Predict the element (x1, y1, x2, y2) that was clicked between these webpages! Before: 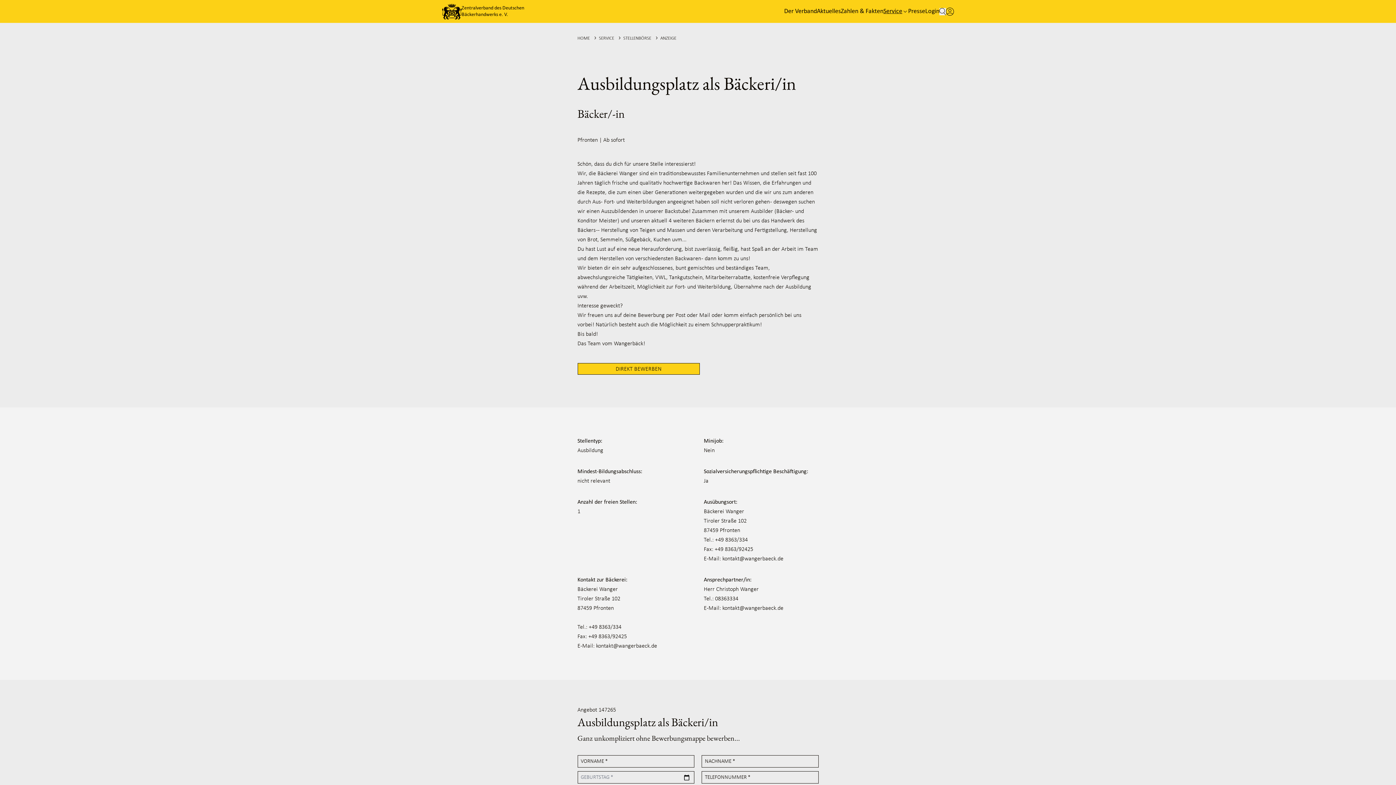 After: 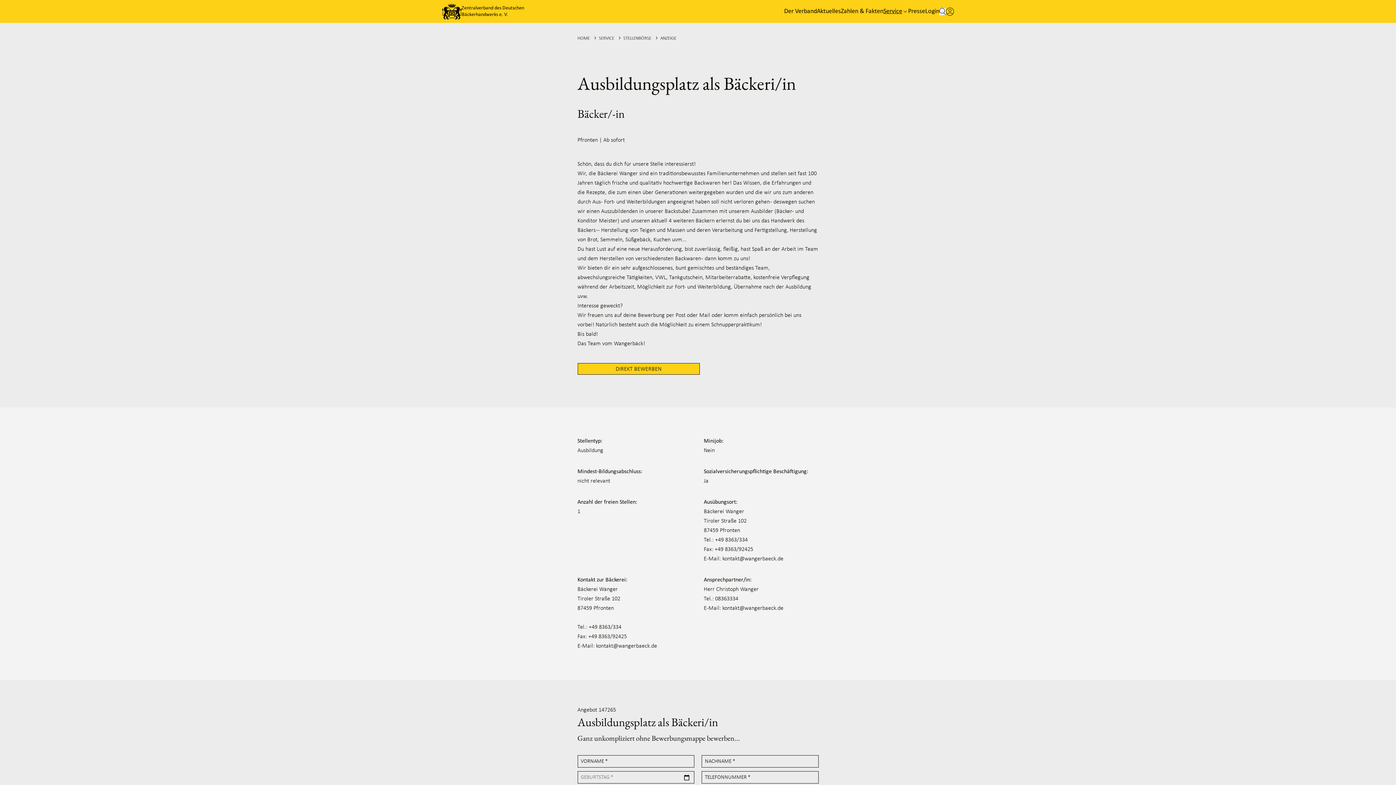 Action: bbox: (722, 556, 783, 562) label: kontakt@wangerbaeck.de